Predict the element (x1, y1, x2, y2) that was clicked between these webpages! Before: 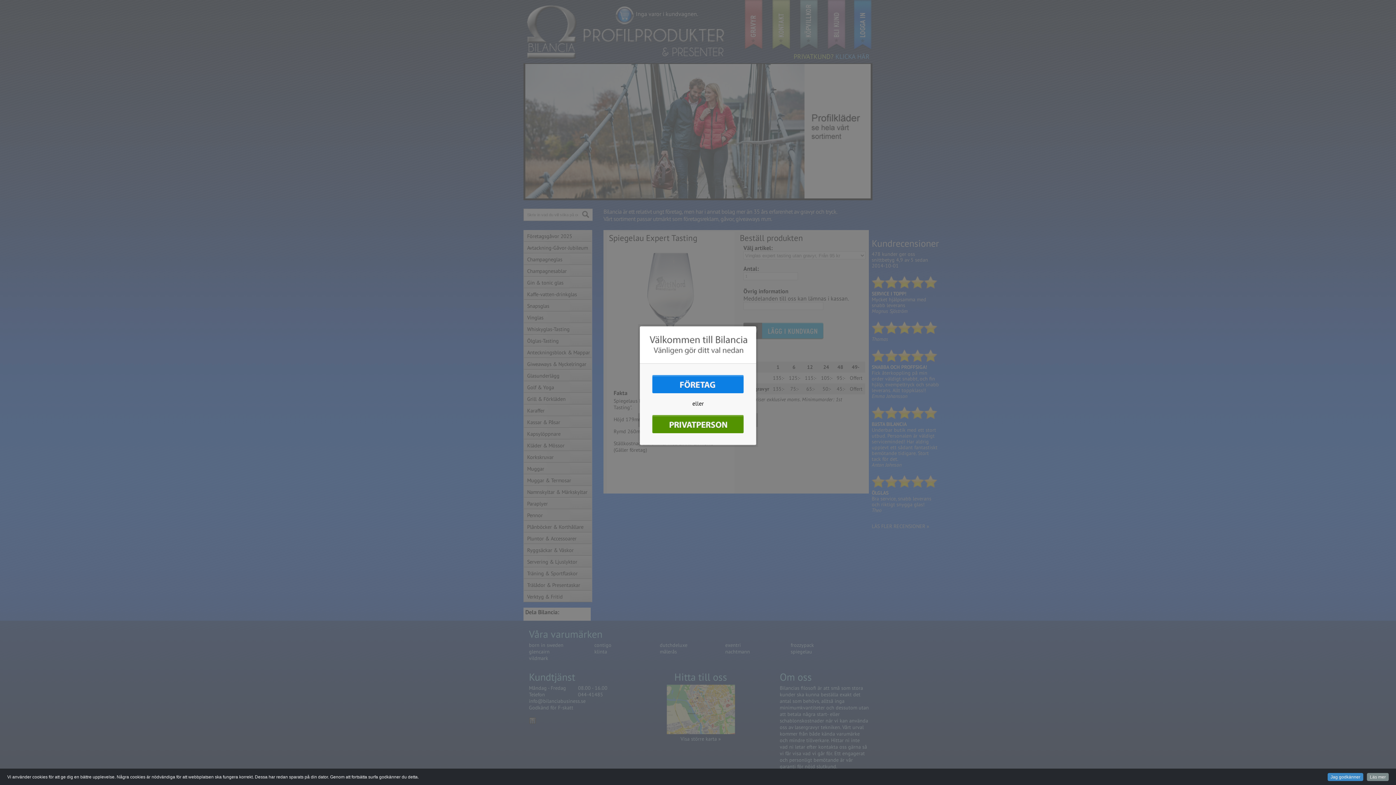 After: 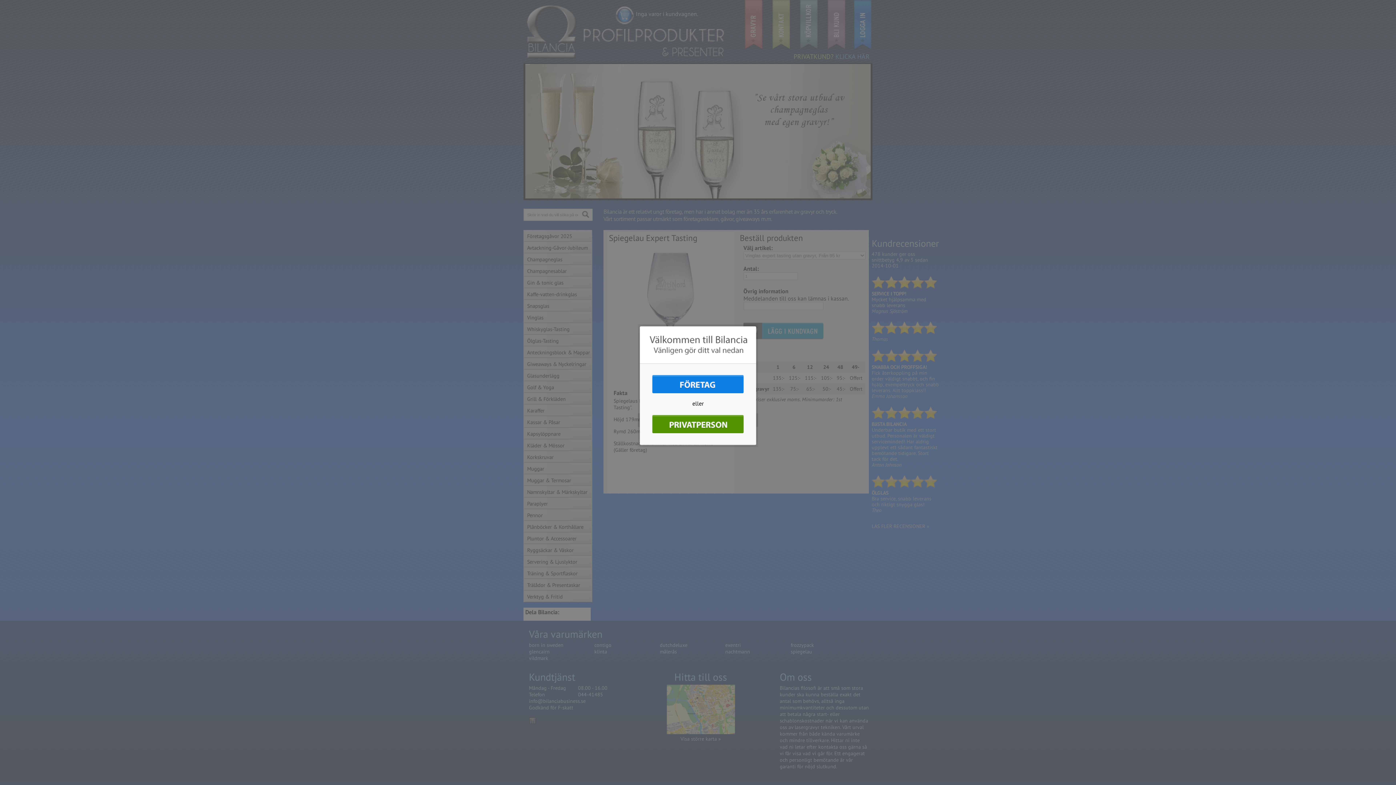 Action: label: Jag godkänner bbox: (1328, 773, 1363, 781)